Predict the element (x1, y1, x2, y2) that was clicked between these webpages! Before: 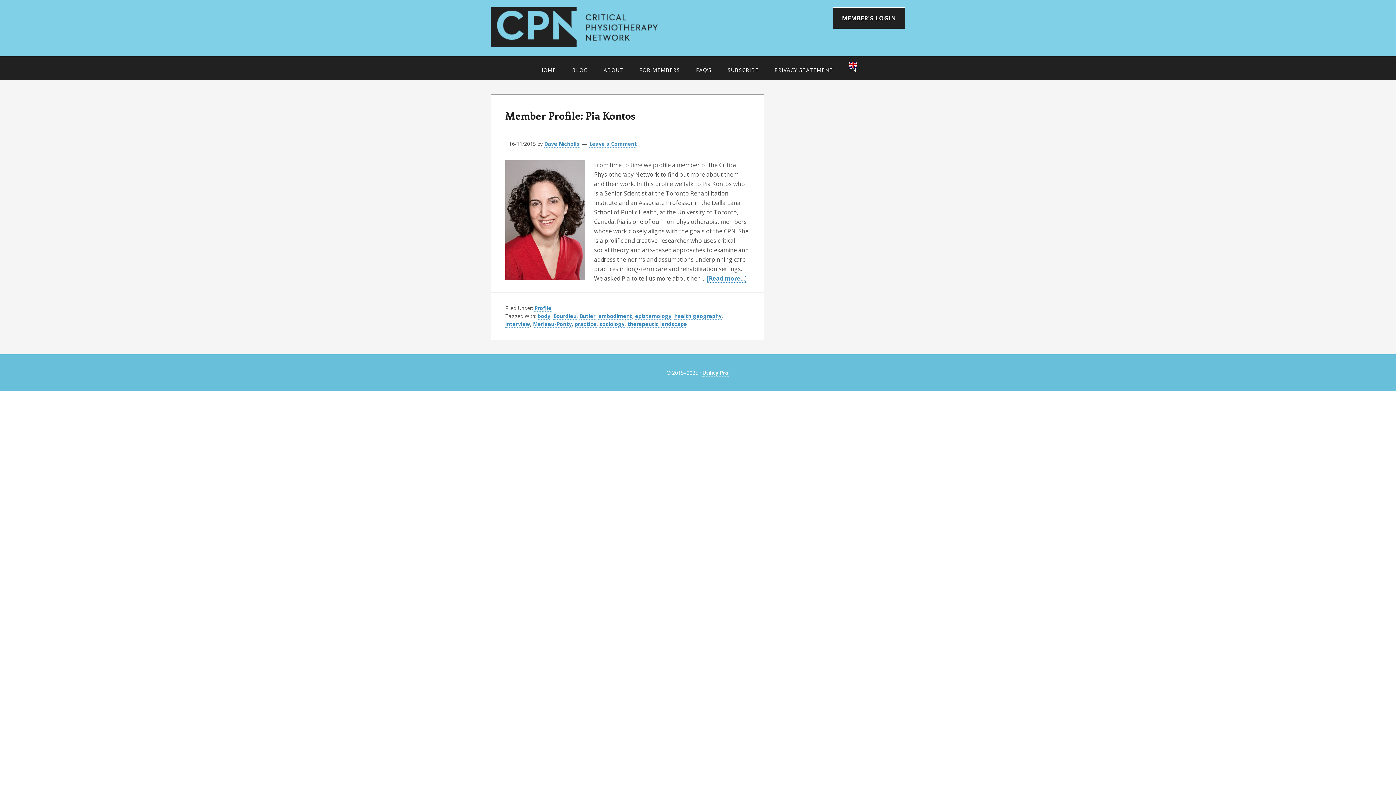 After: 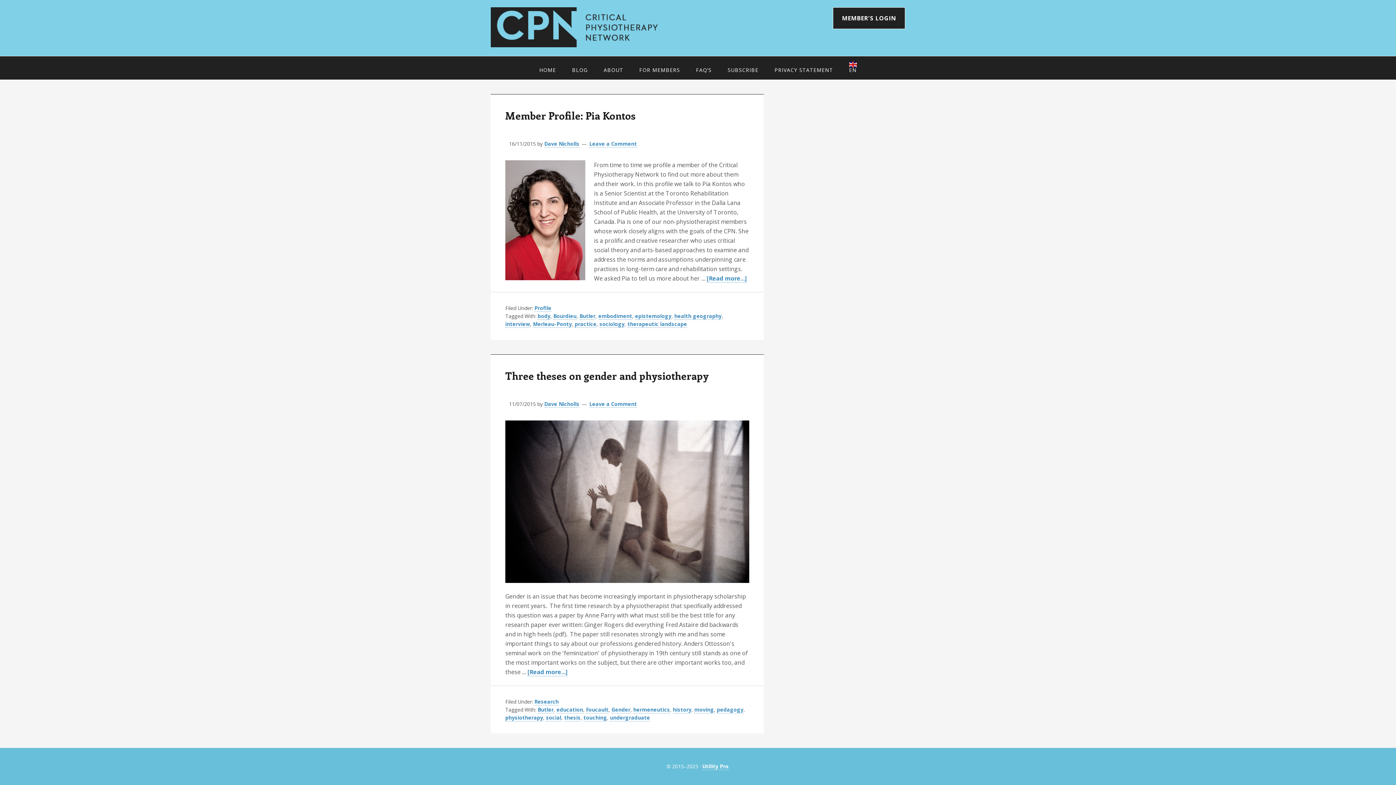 Action: bbox: (579, 312, 595, 319) label: Butler